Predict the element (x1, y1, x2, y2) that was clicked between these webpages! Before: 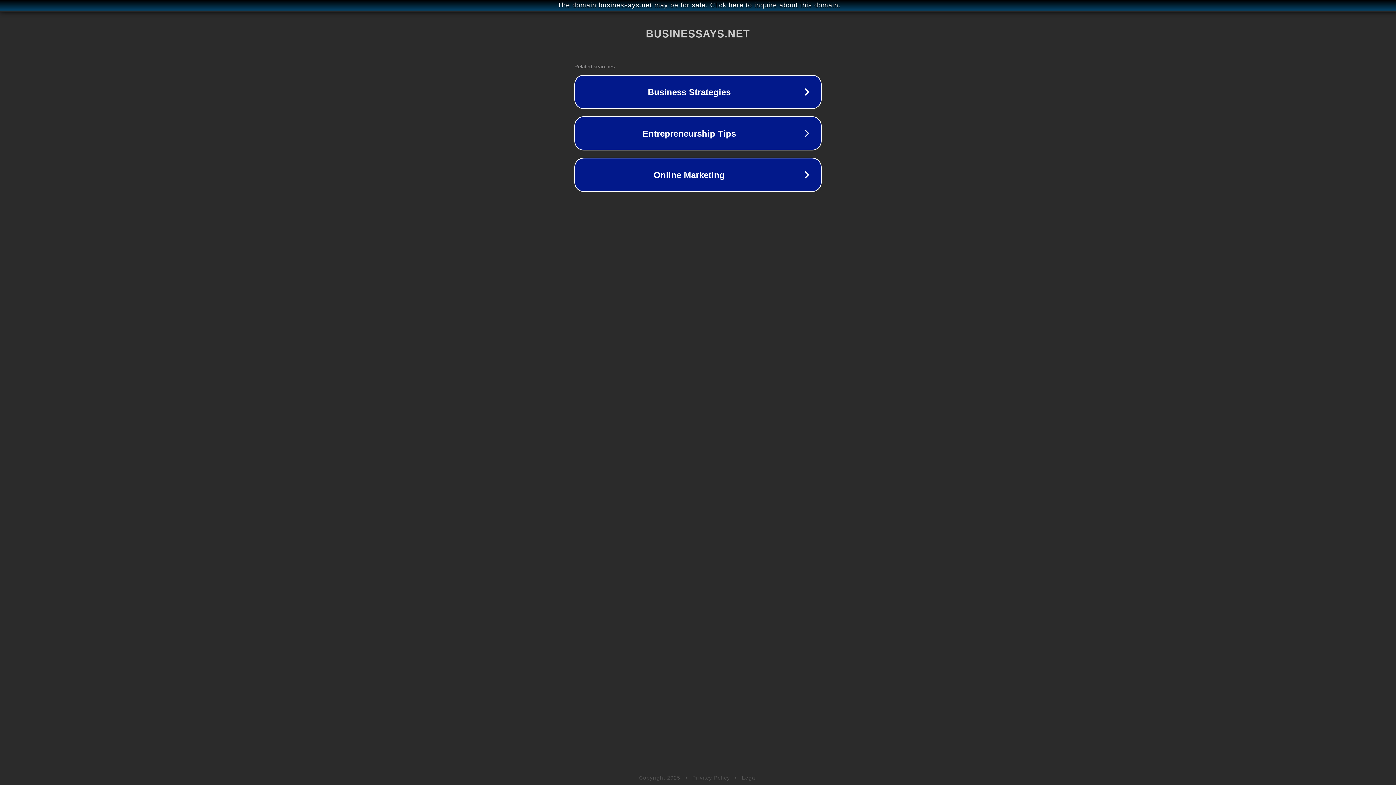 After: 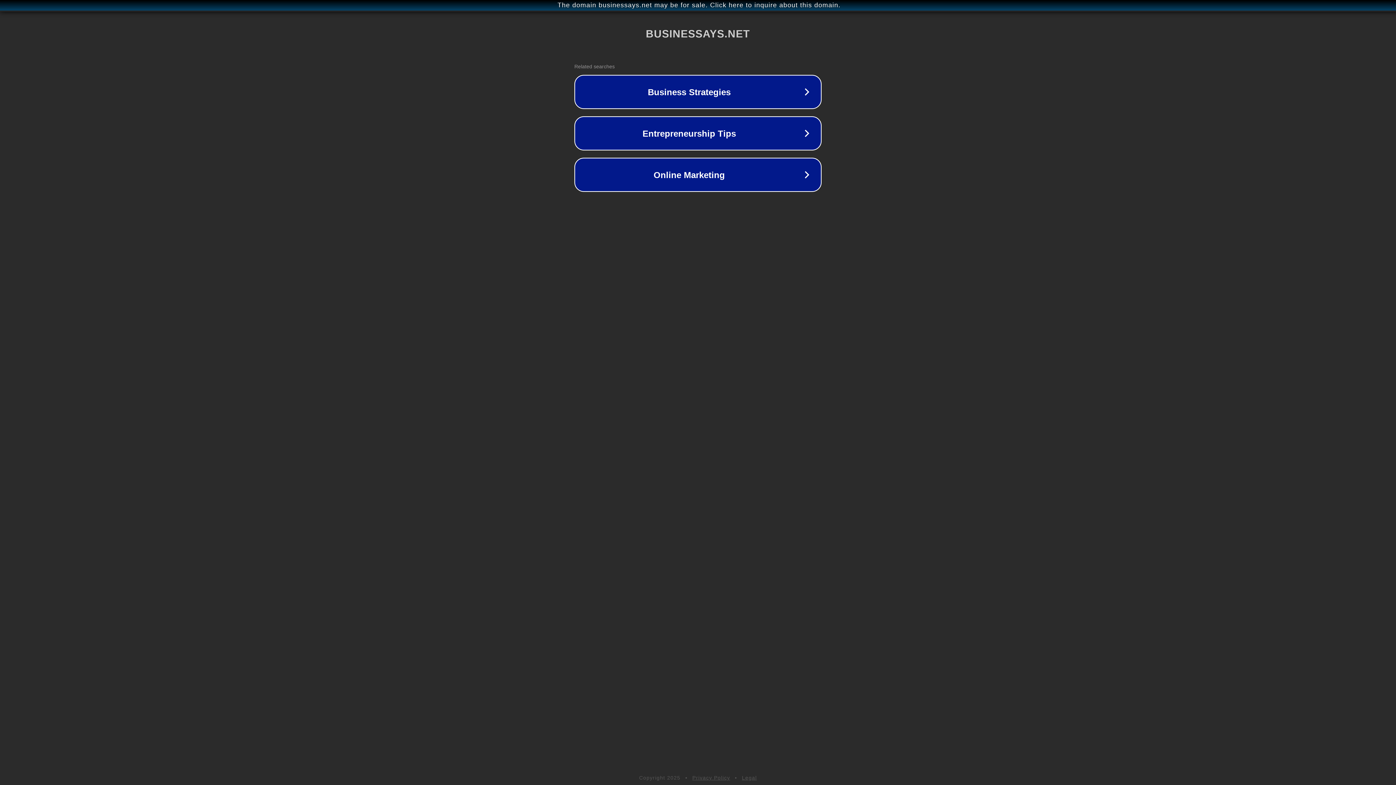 Action: label: Legal bbox: (742, 775, 757, 781)